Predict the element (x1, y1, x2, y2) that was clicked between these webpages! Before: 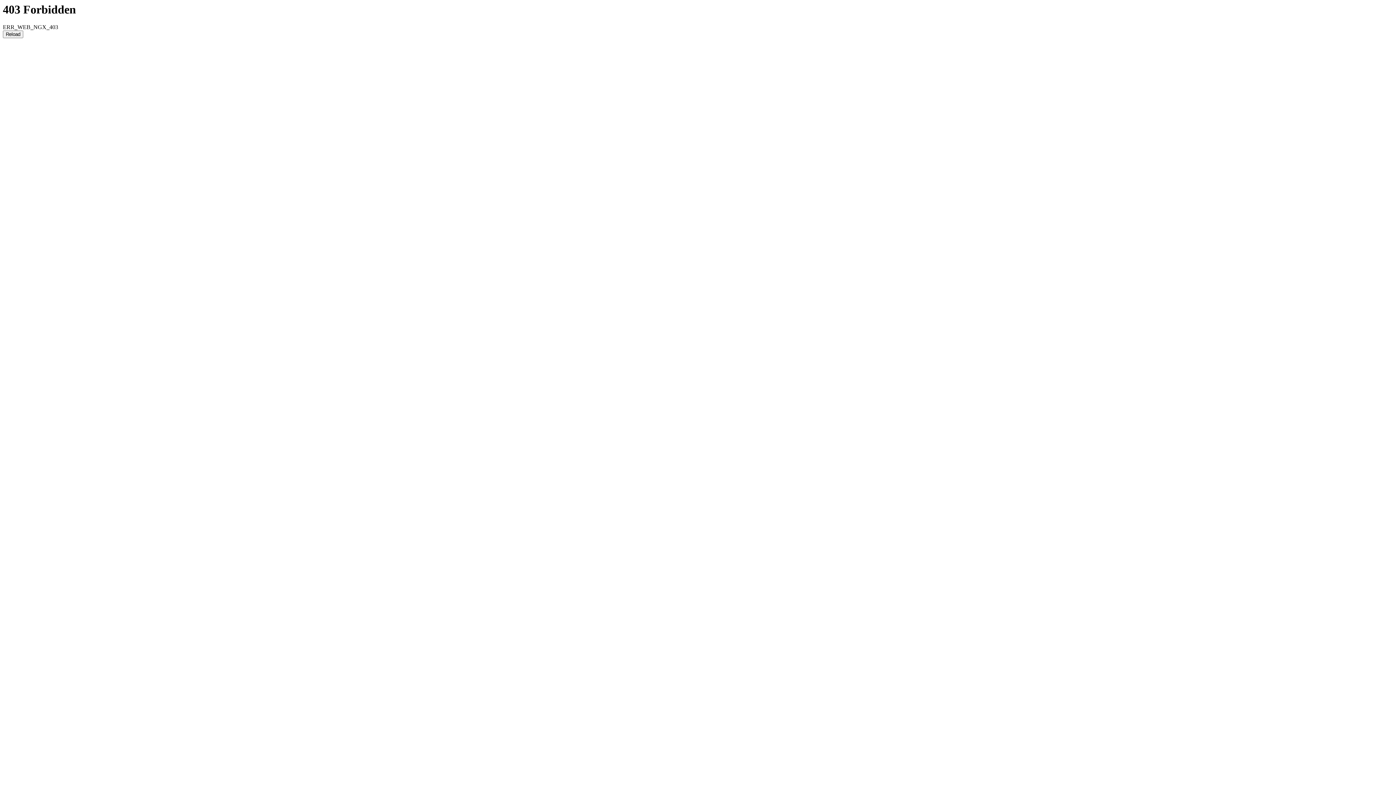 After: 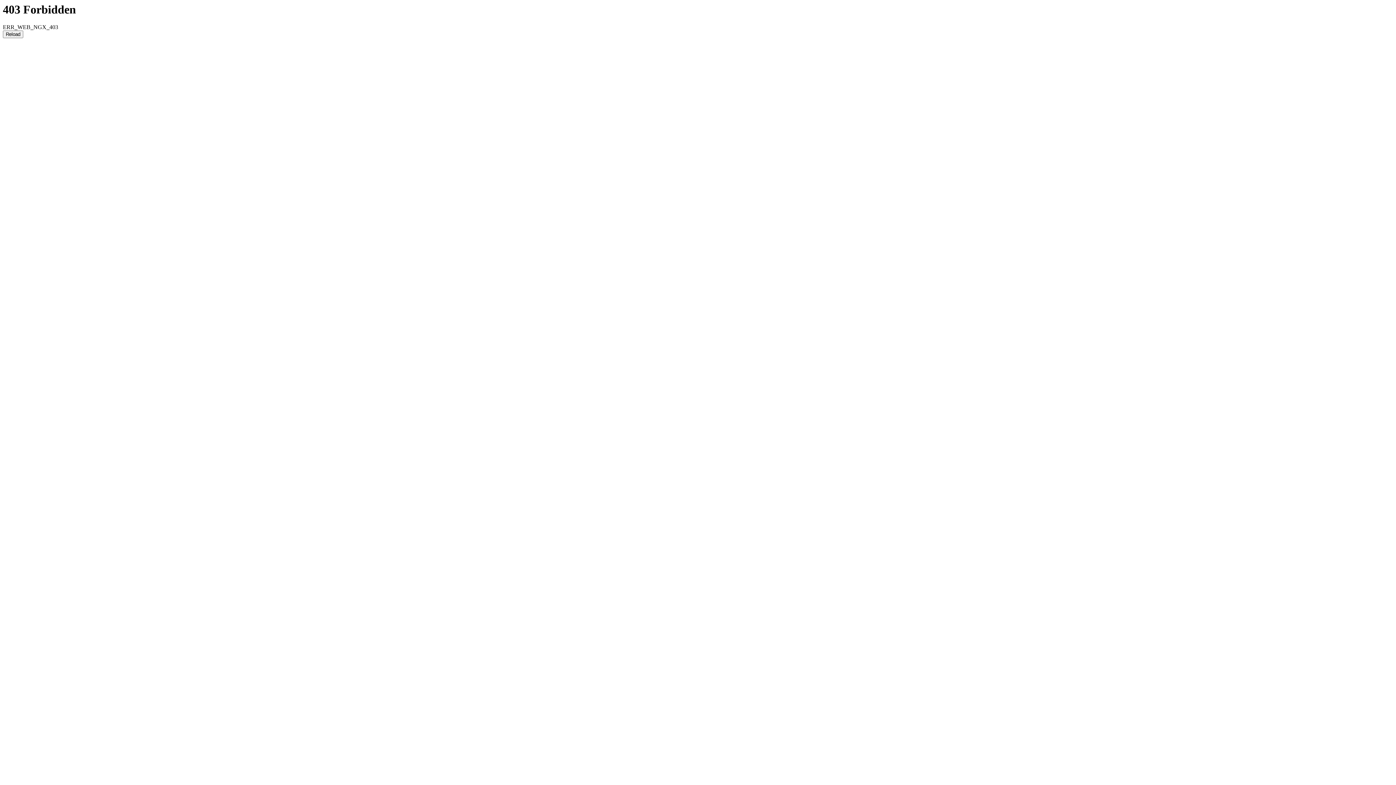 Action: bbox: (2, 30, 23, 38) label: Reload